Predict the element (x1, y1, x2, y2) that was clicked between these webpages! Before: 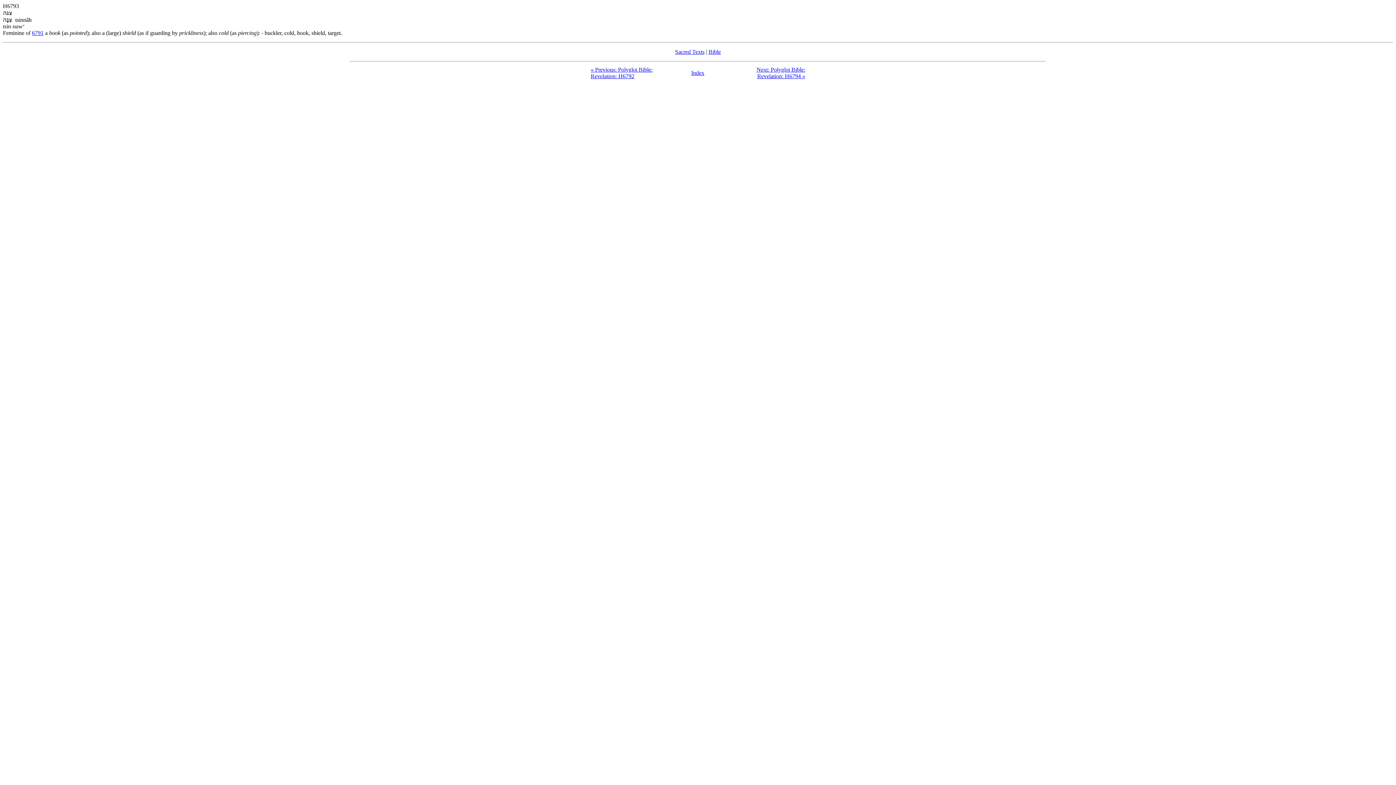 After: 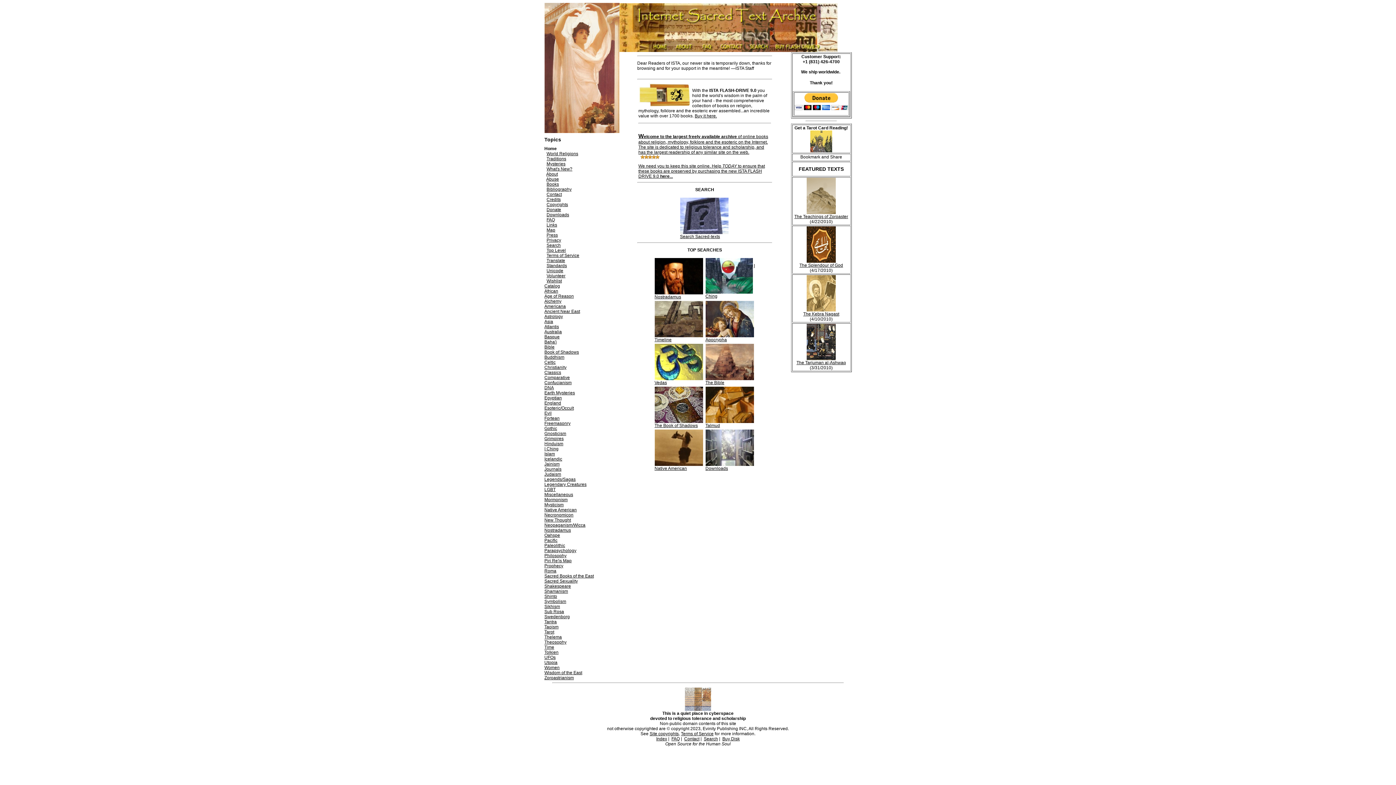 Action: bbox: (675, 48, 704, 54) label: Sacred Texts